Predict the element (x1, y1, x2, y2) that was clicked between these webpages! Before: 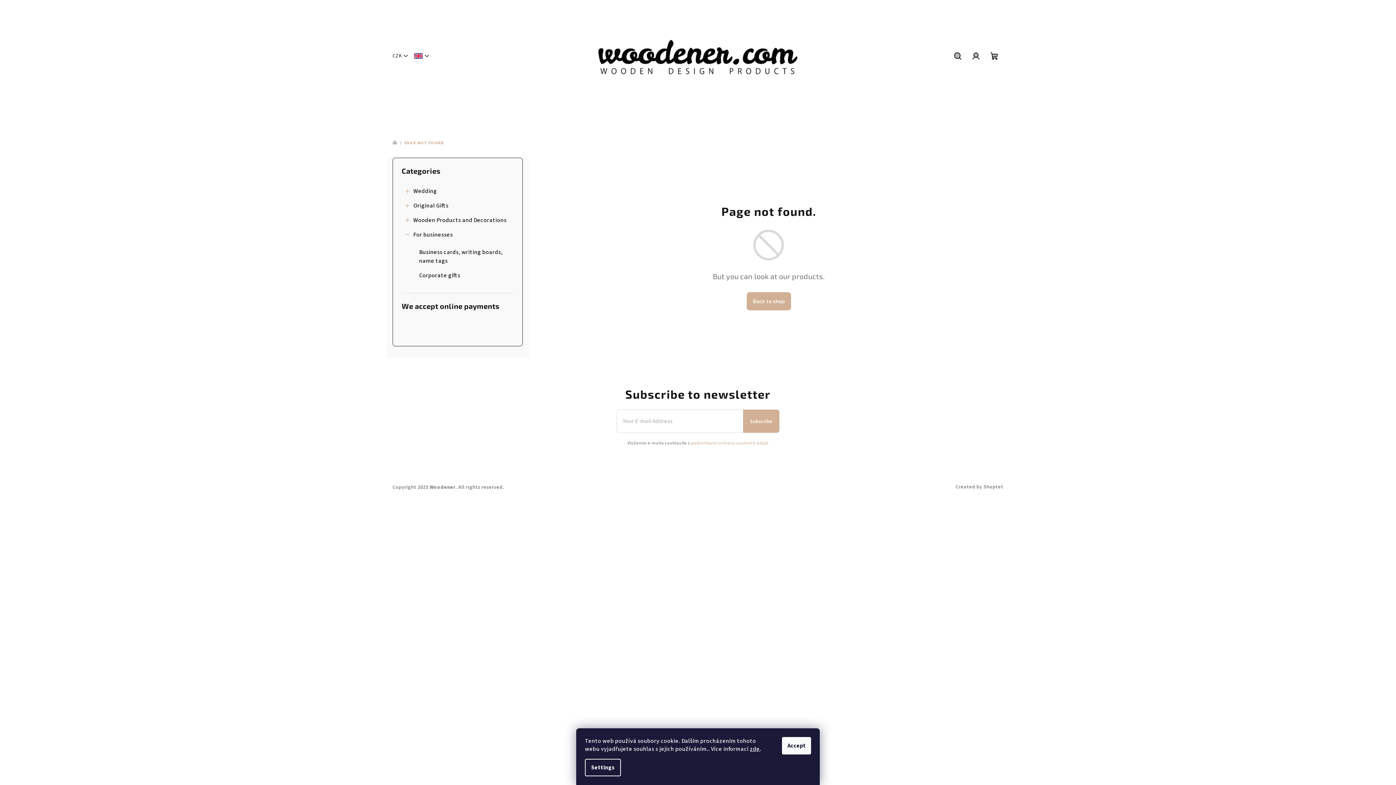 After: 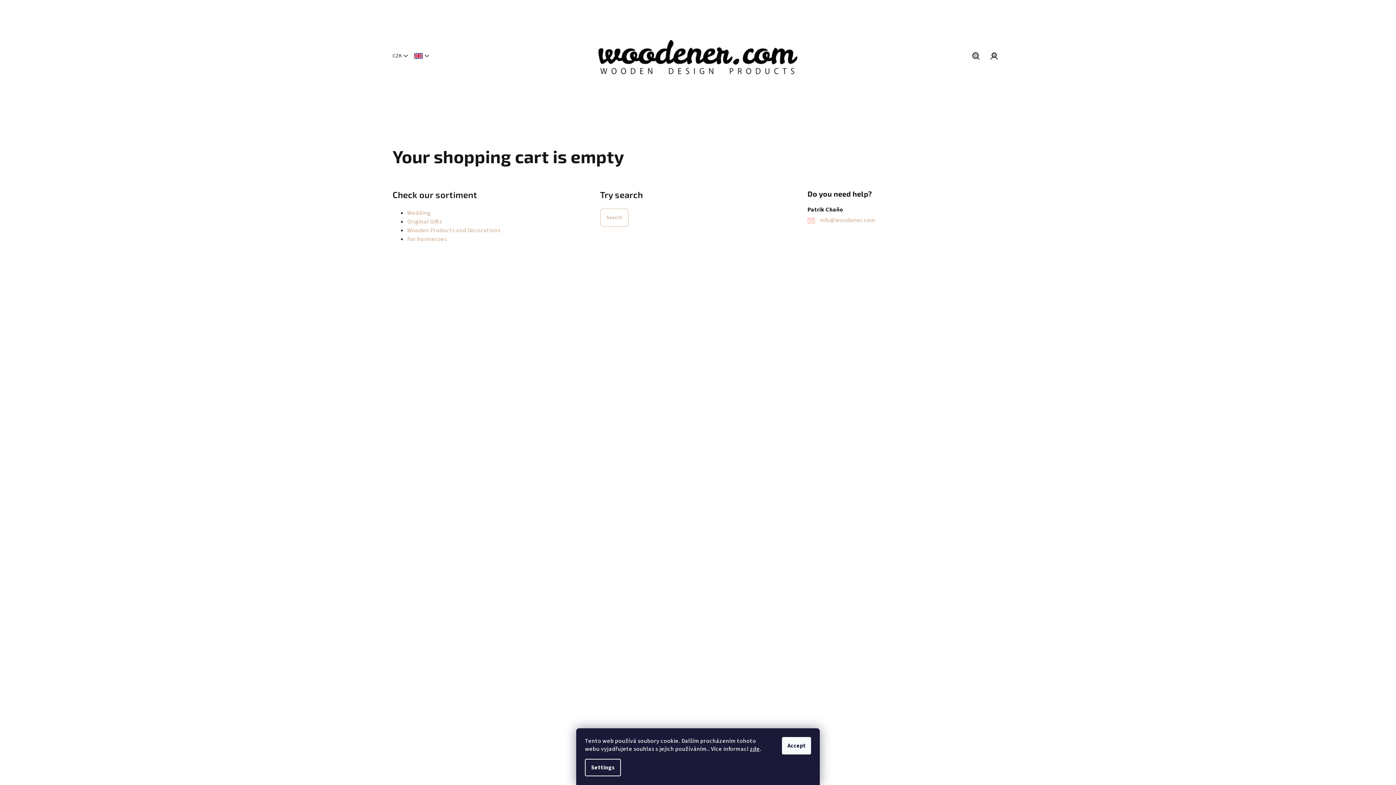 Action: label: Shopping cart bbox: (985, 45, 1003, 66)